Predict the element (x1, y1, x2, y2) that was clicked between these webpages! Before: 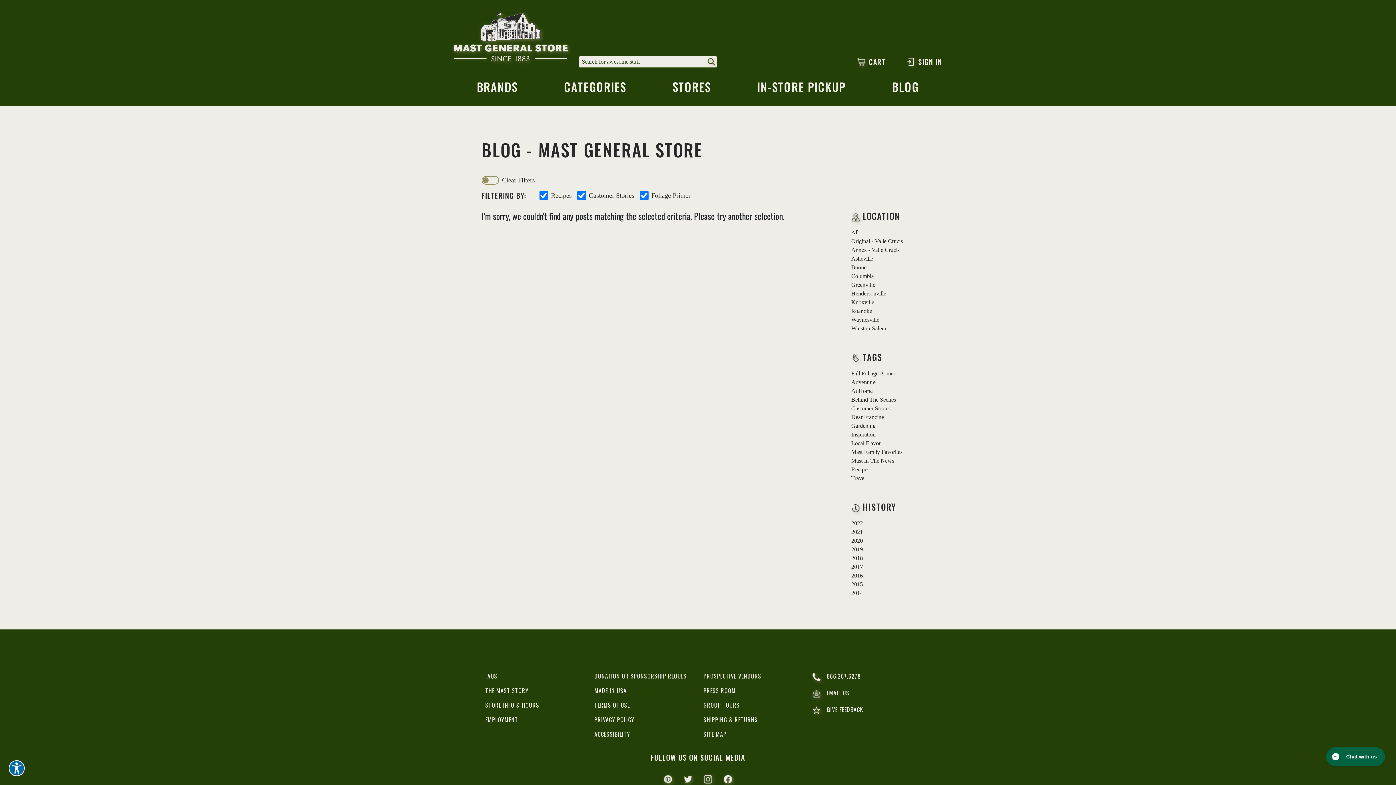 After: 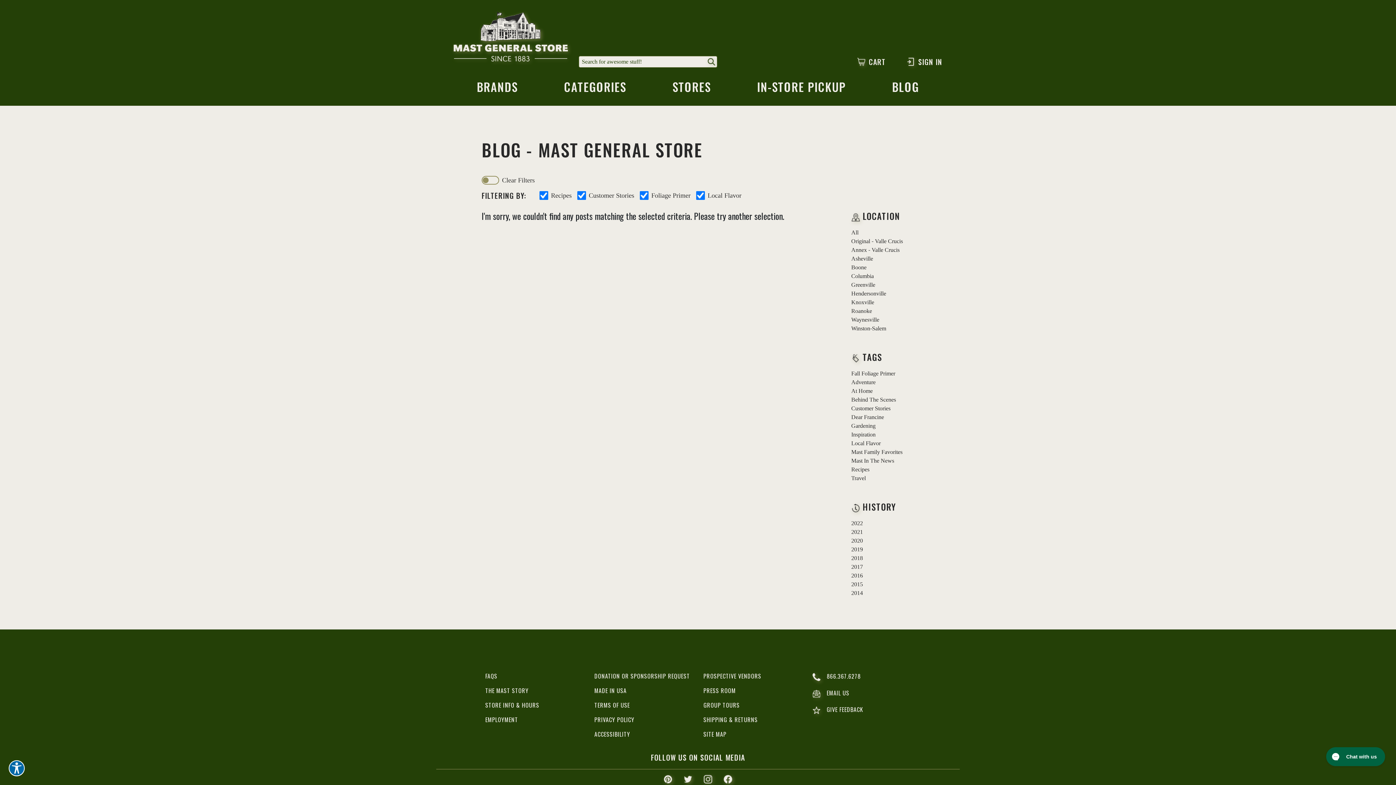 Action: bbox: (851, 439, 914, 448) label: Local Flavor